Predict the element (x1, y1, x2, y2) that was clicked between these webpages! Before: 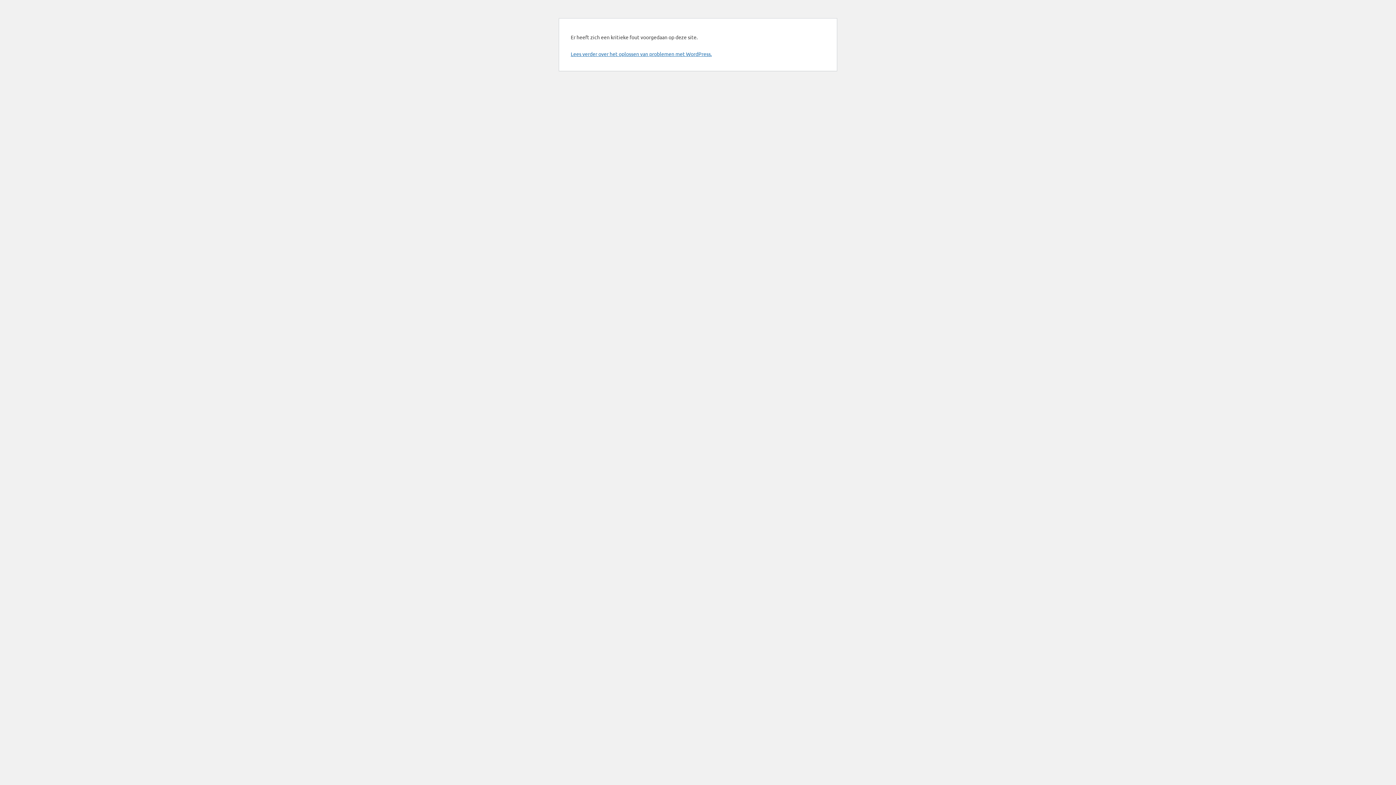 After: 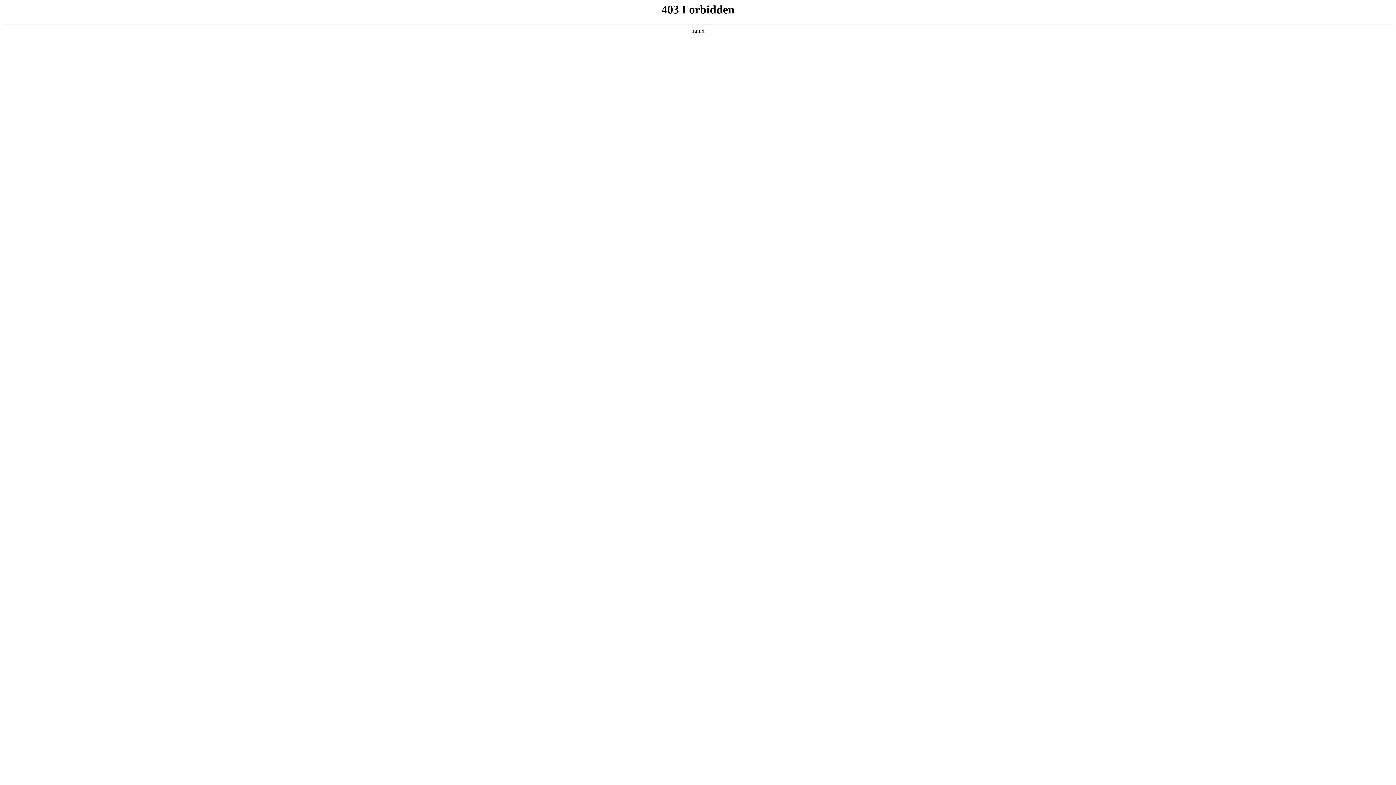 Action: label: Lees verder over het oplossen van problemen met WordPress. bbox: (570, 50, 712, 57)